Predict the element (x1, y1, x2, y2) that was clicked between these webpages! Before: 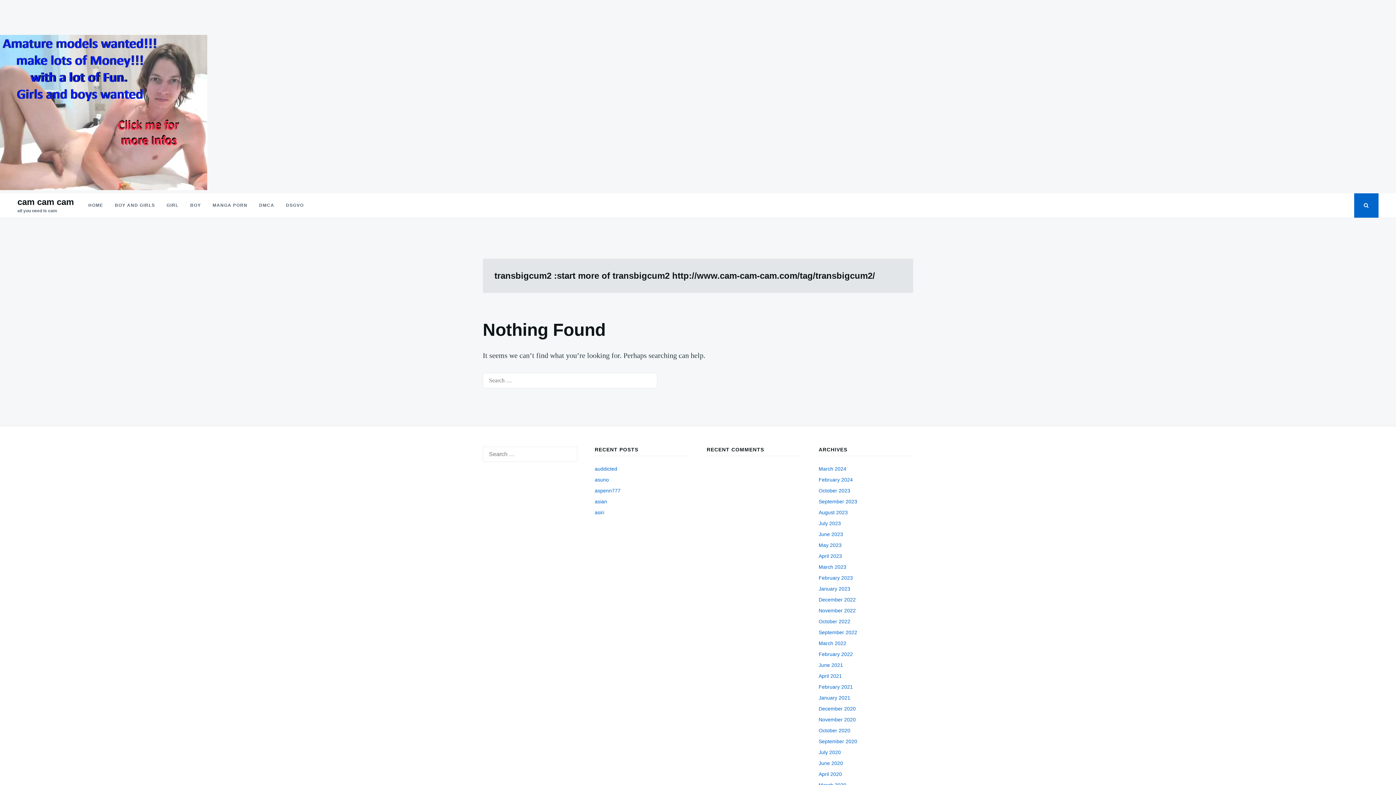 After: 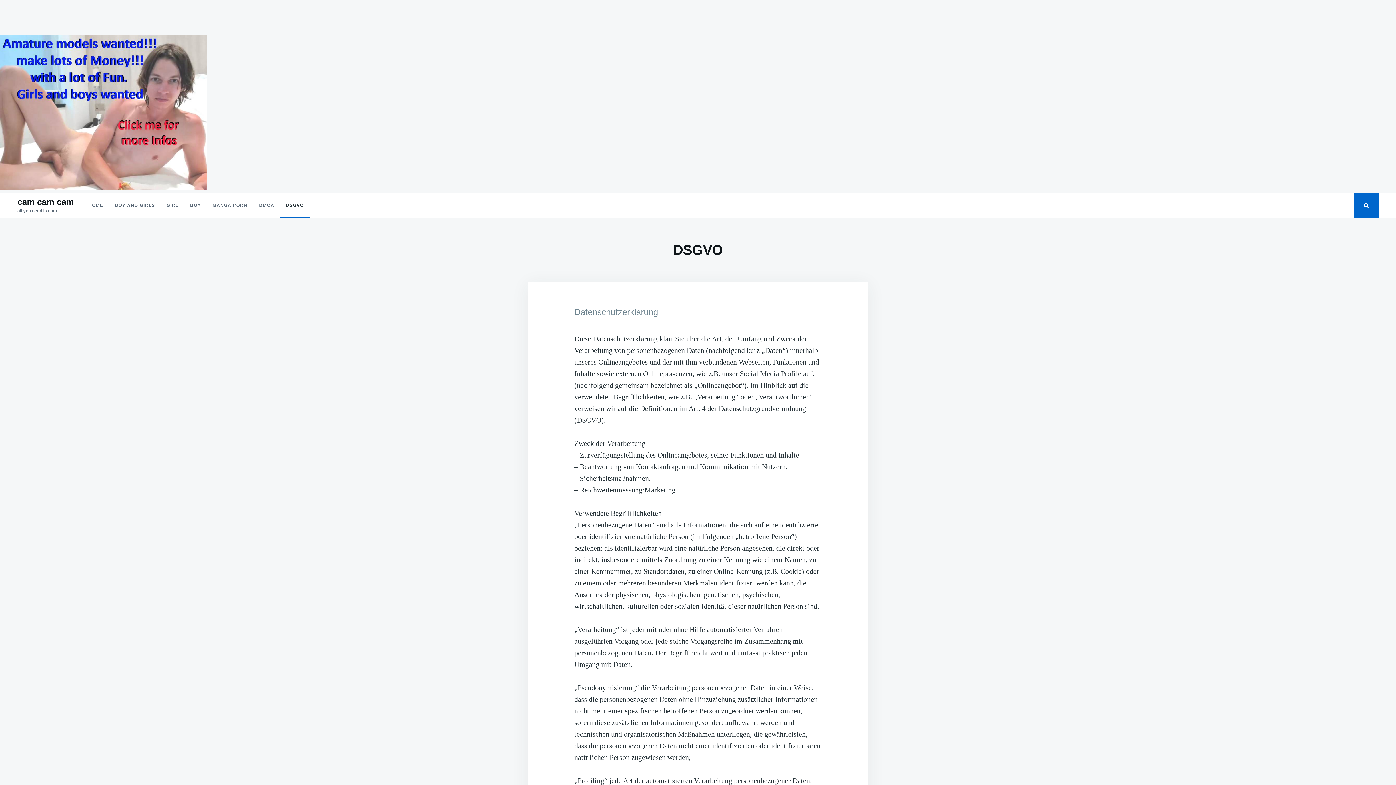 Action: label: DSGVO bbox: (280, 193, 309, 217)